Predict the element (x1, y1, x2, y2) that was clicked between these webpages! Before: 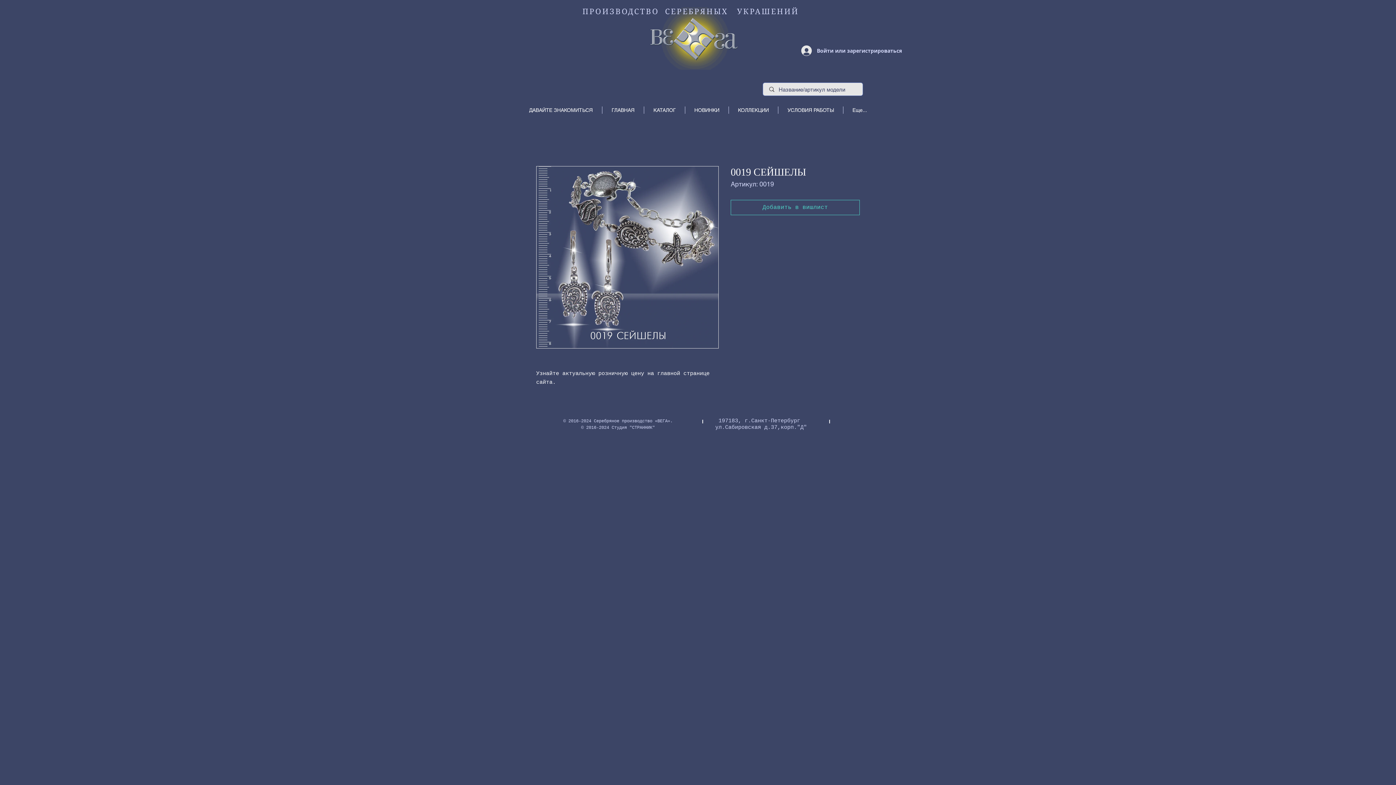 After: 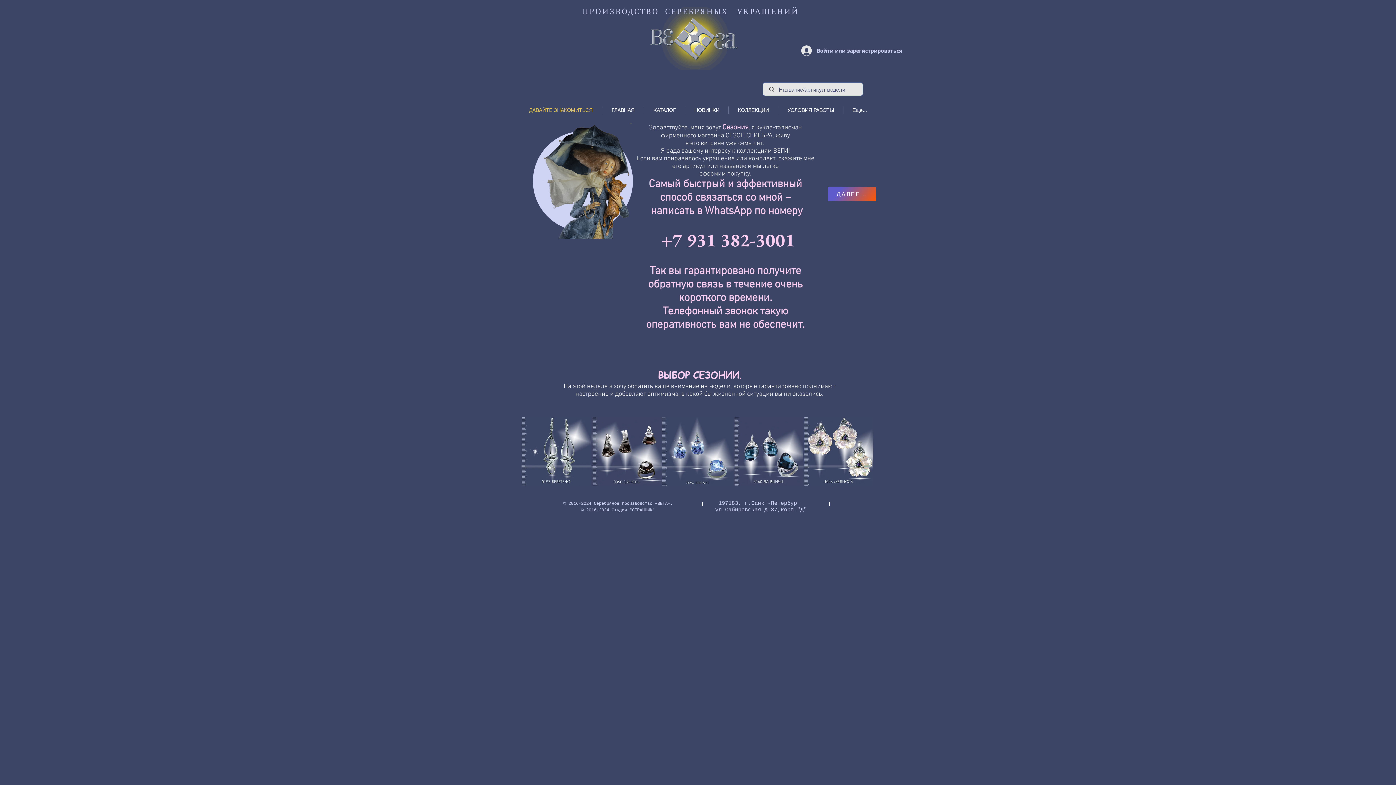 Action: bbox: (520, 106, 602, 113) label: ДАВАЙТЕ ЗНАКОМИТЬСЯ